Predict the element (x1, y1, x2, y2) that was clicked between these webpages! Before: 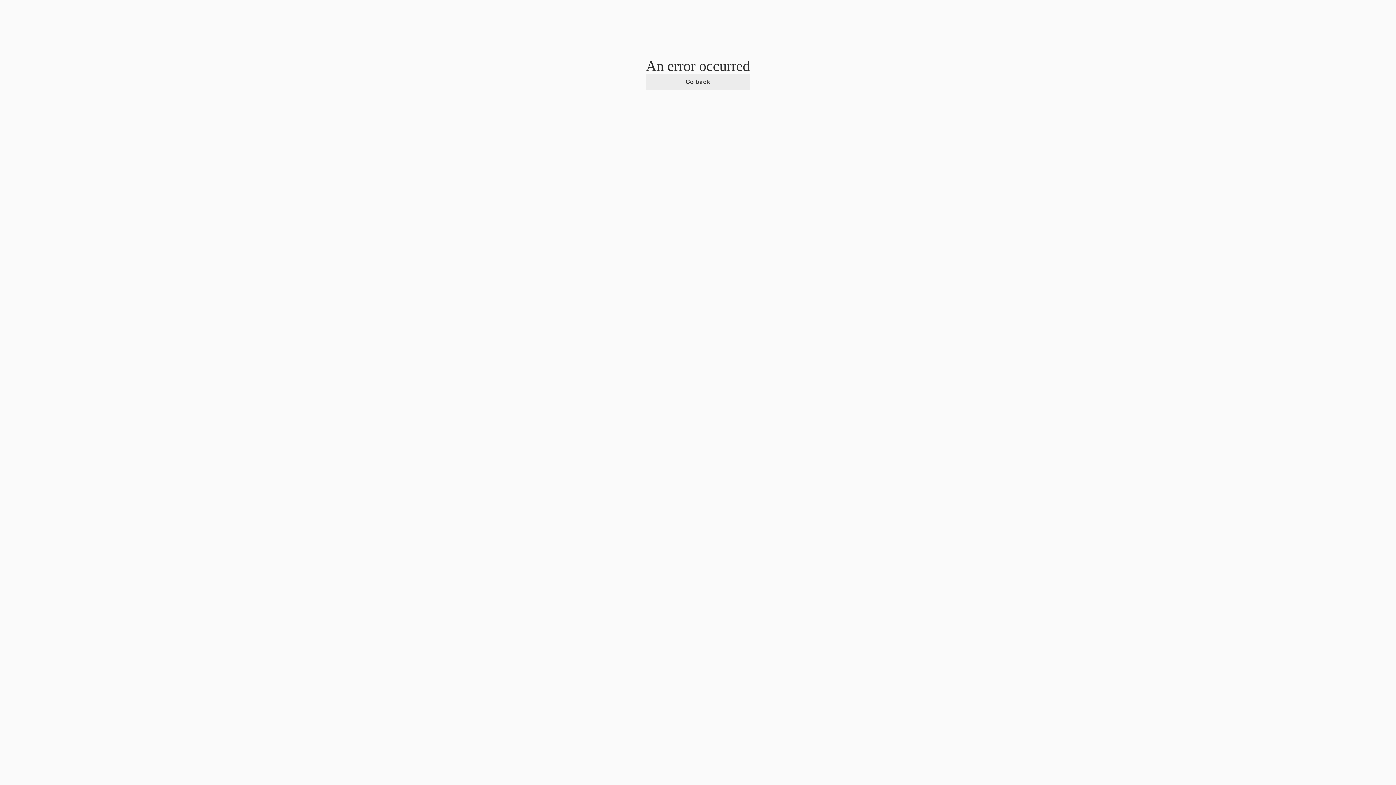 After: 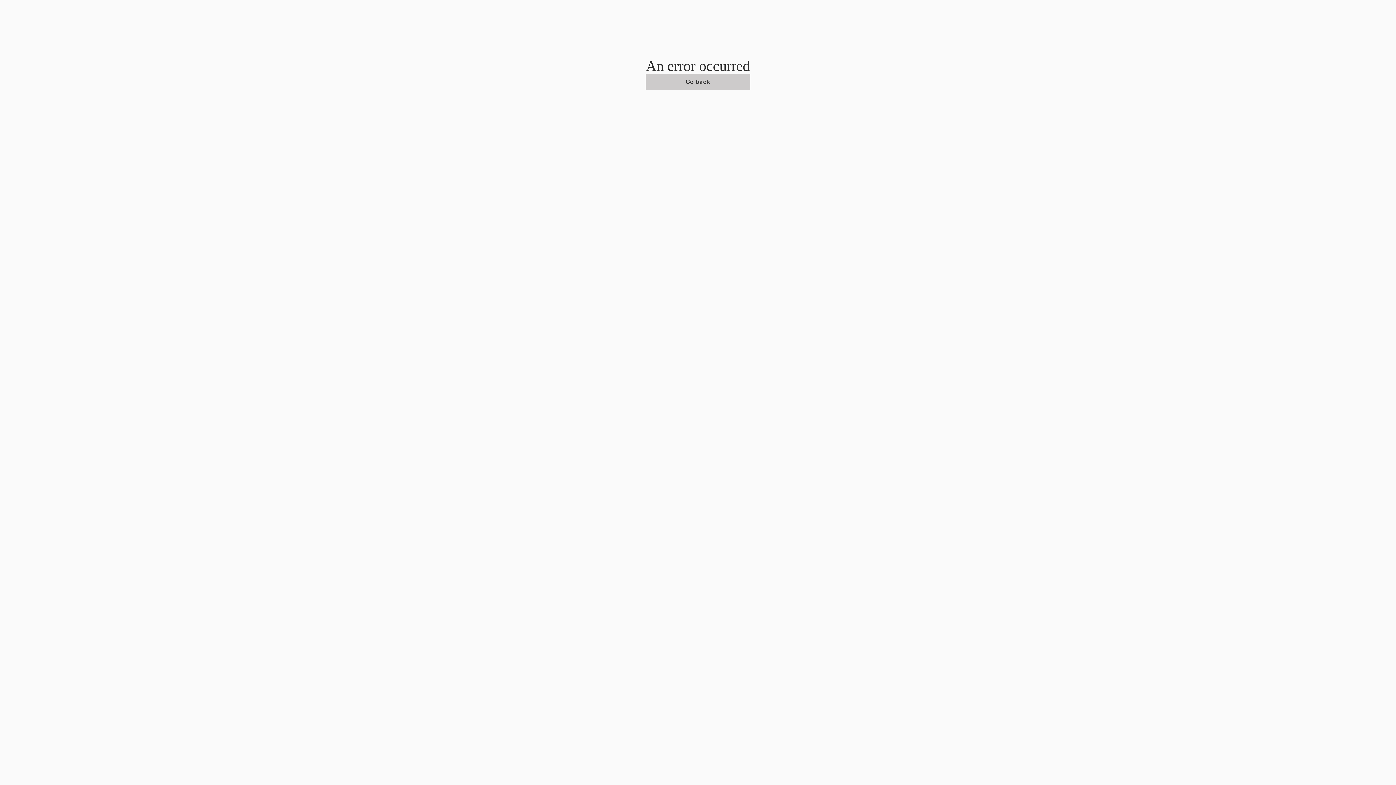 Action: label: Go back bbox: (645, 73, 750, 89)